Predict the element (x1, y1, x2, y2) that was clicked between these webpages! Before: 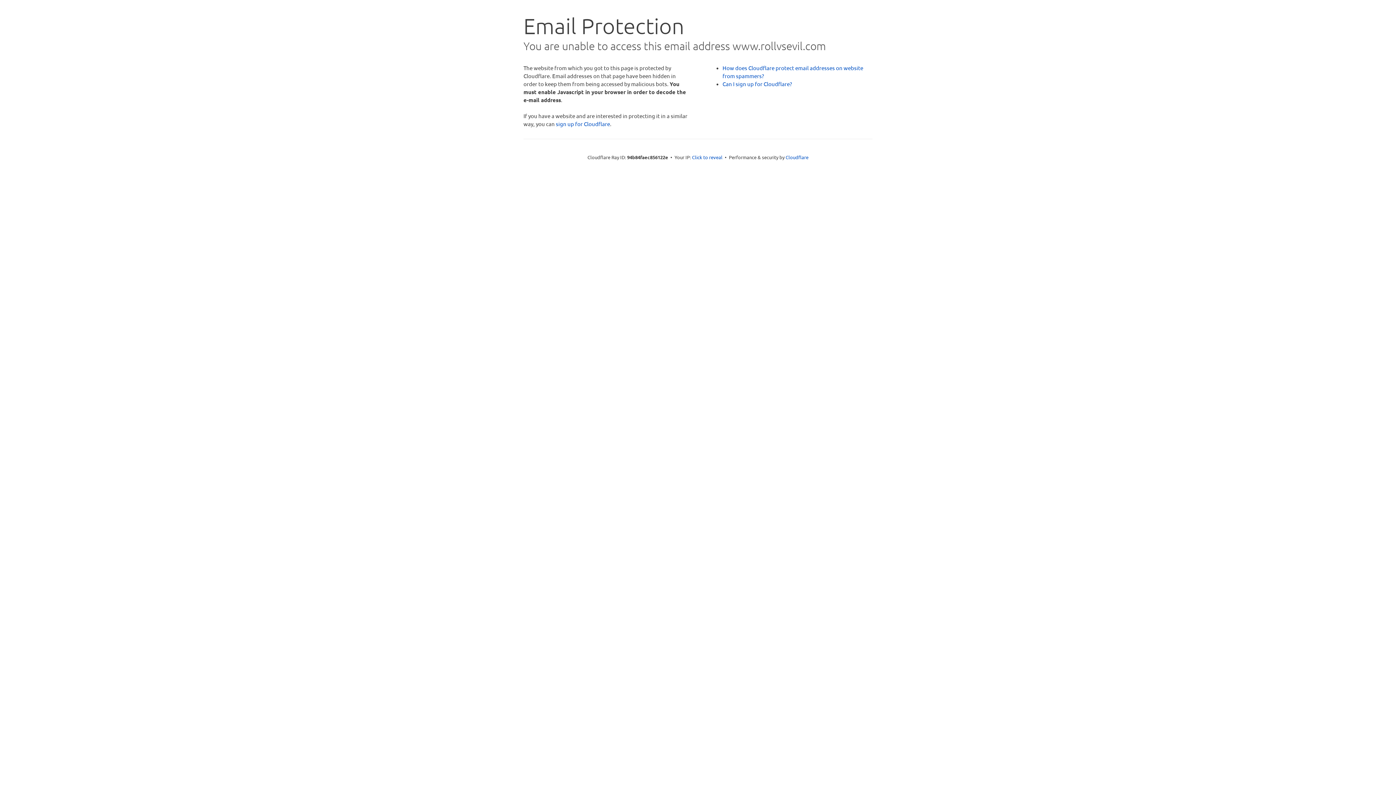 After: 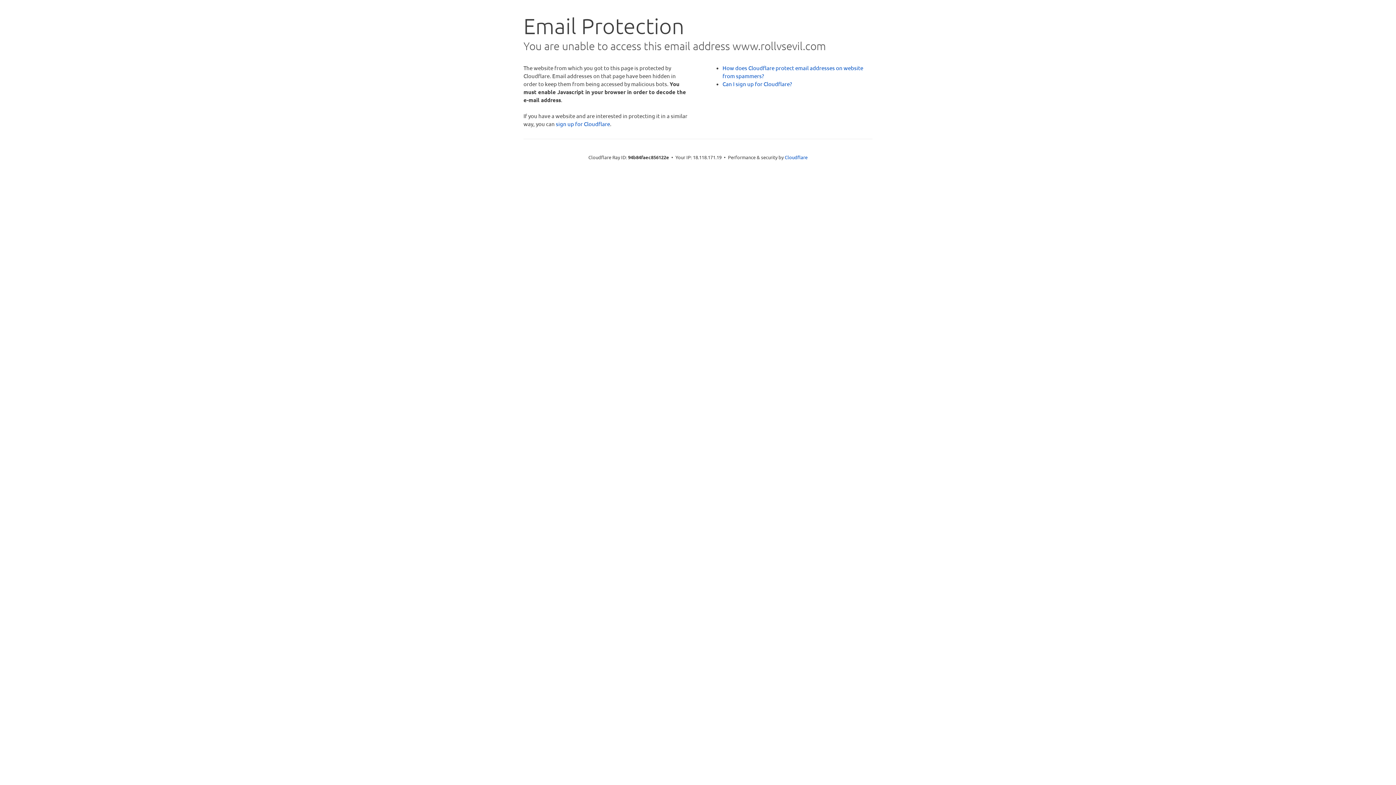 Action: label: Click to reveal bbox: (692, 153, 722, 160)